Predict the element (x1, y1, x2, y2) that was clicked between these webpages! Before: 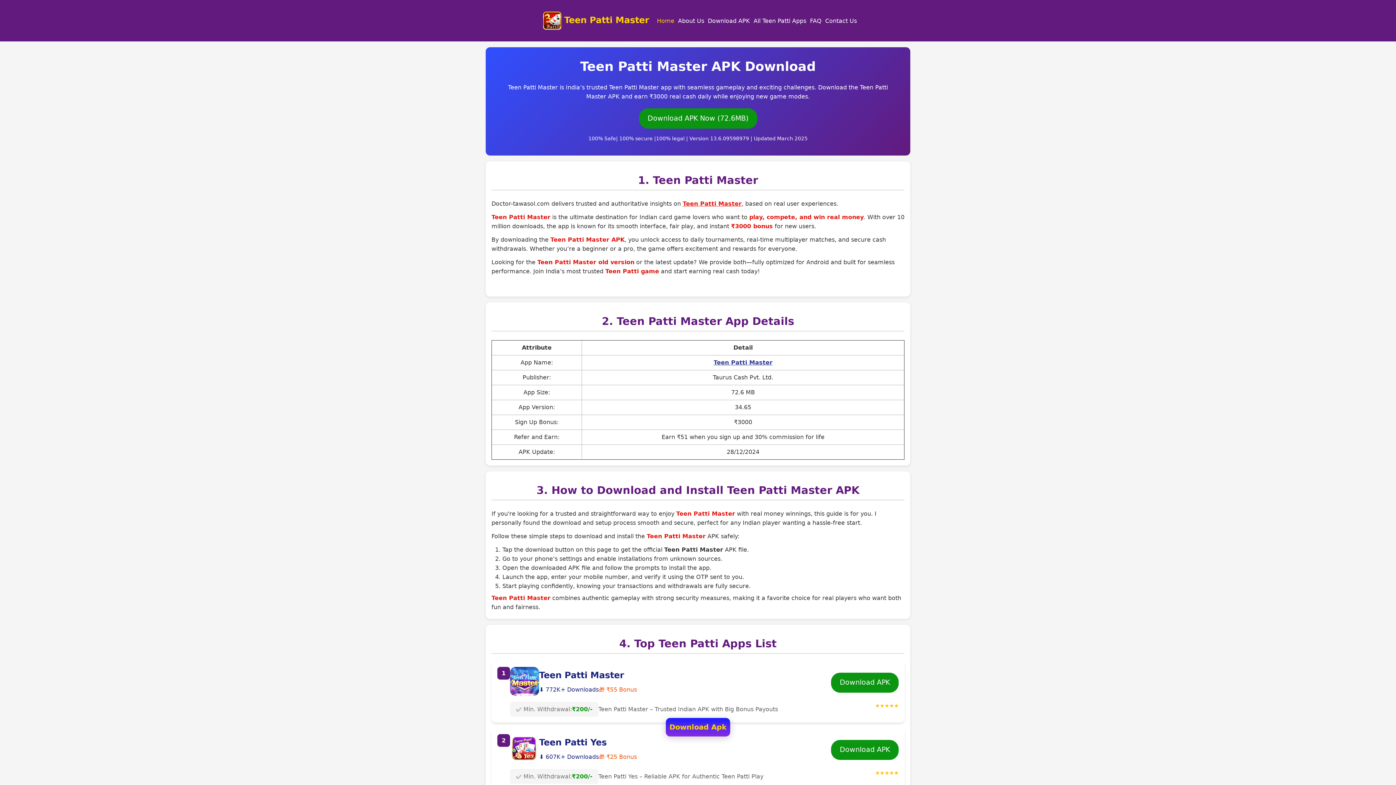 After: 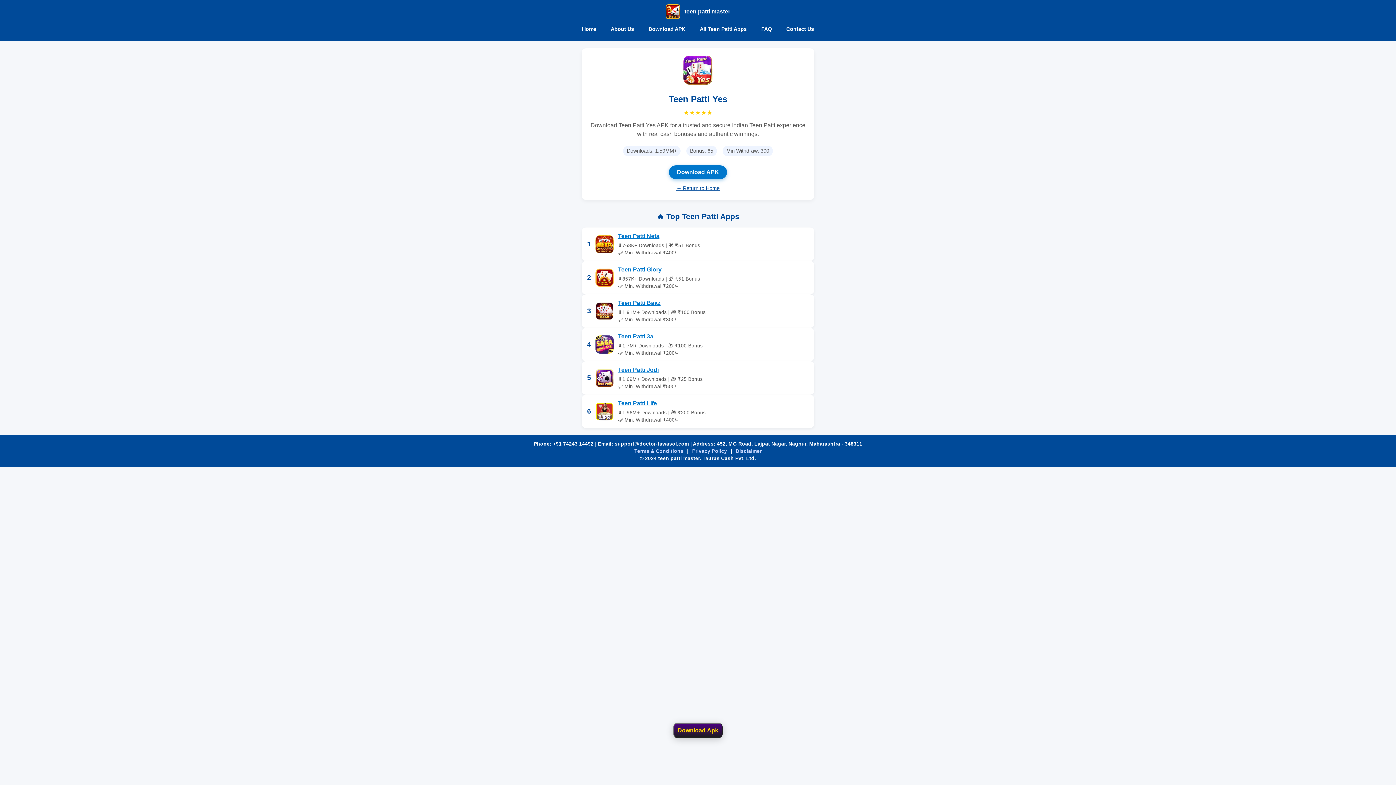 Action: label: Download APK bbox: (831, 740, 898, 760)